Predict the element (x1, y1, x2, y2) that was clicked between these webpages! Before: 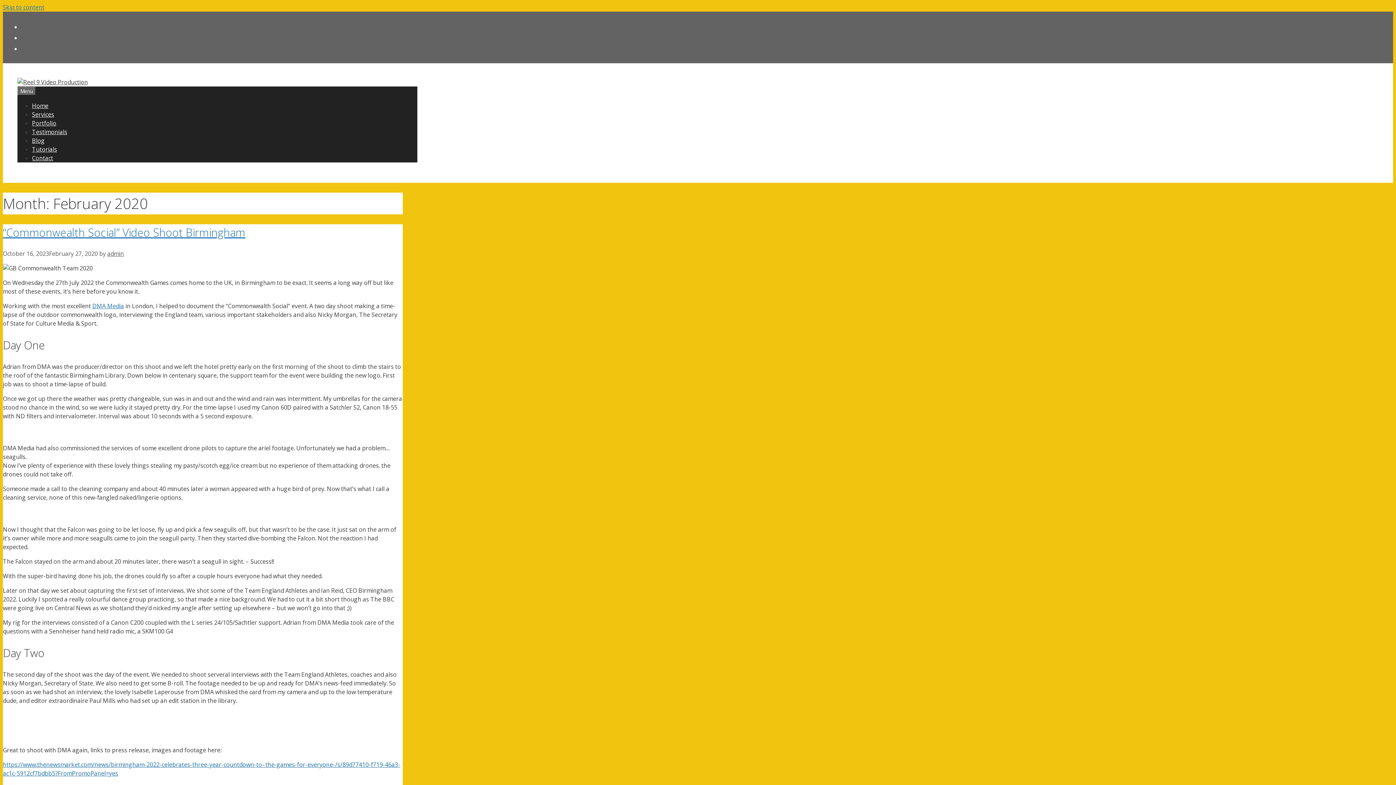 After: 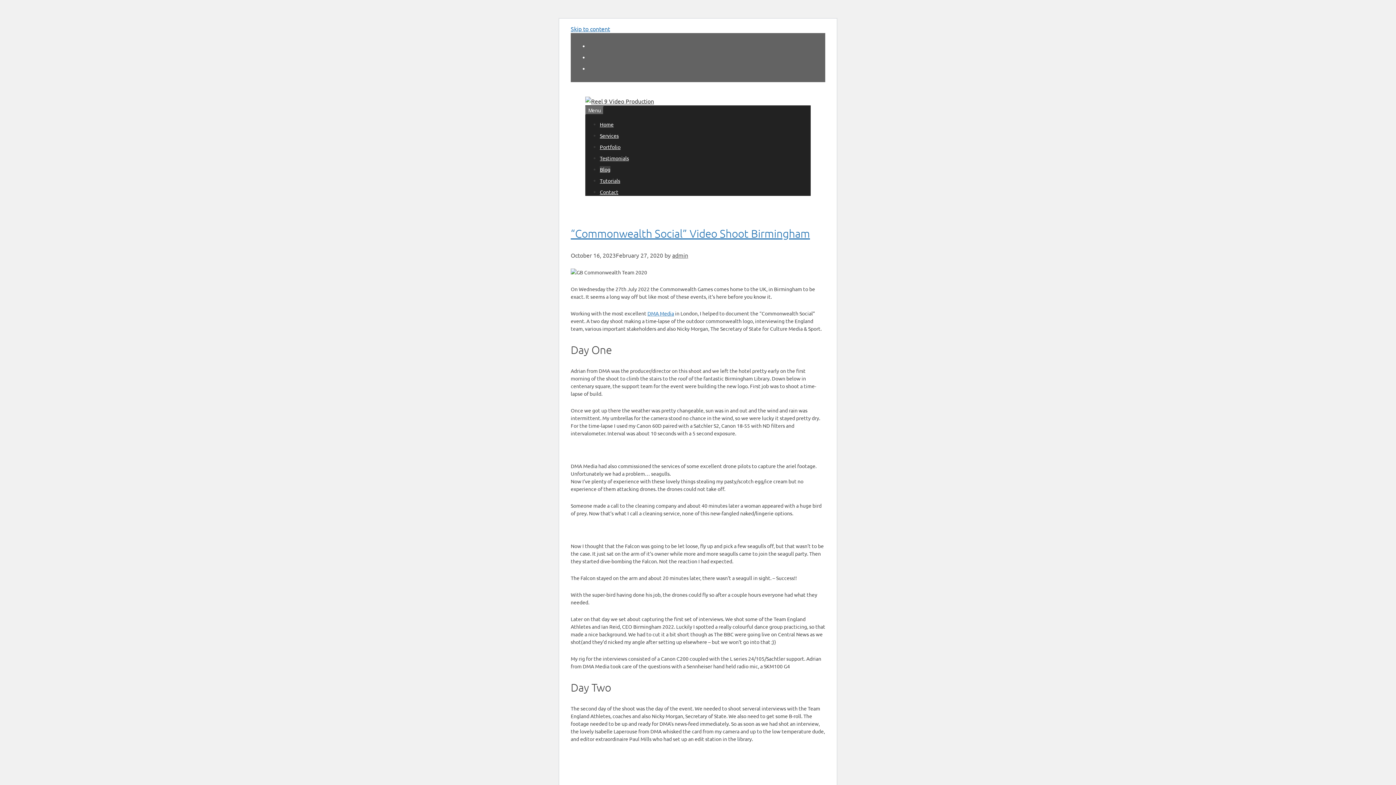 Action: bbox: (32, 136, 44, 144) label: Blog